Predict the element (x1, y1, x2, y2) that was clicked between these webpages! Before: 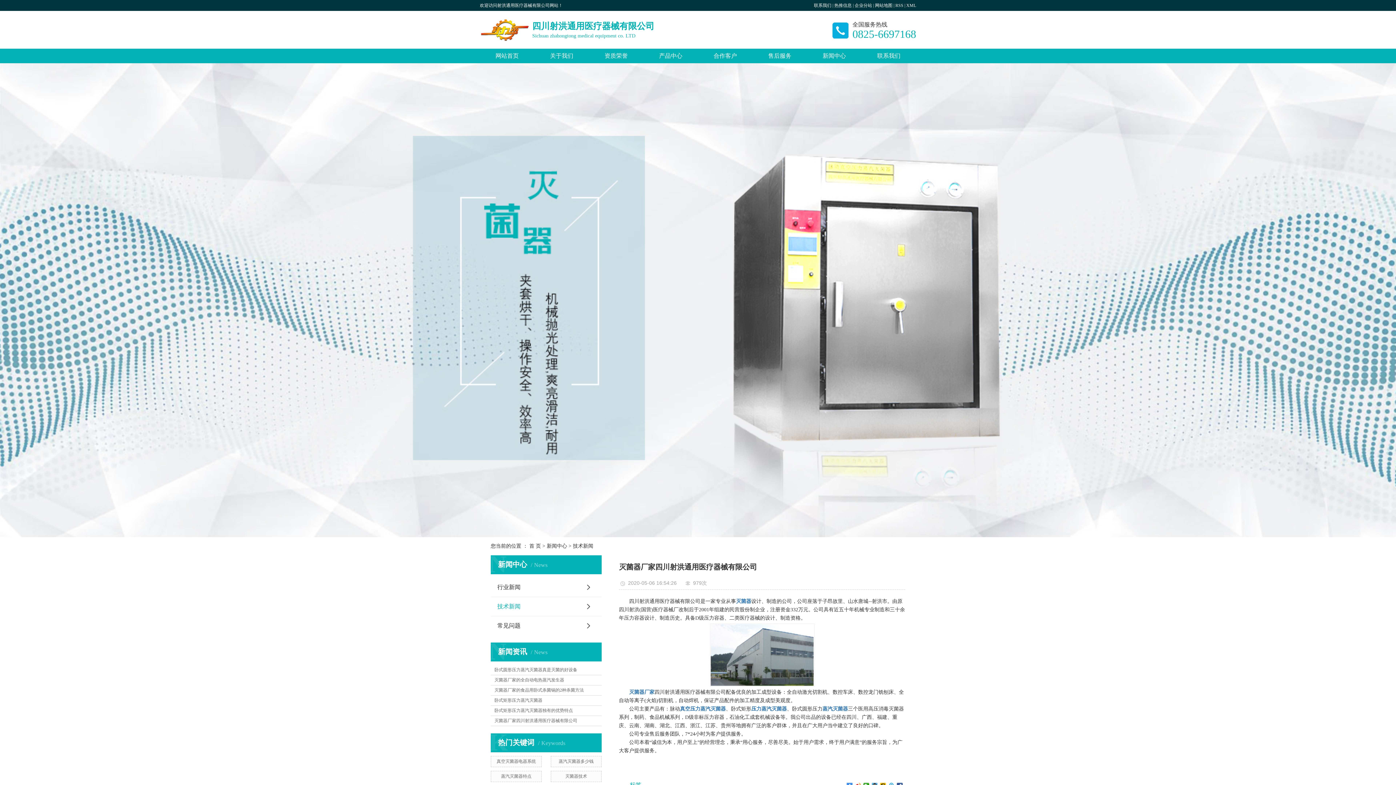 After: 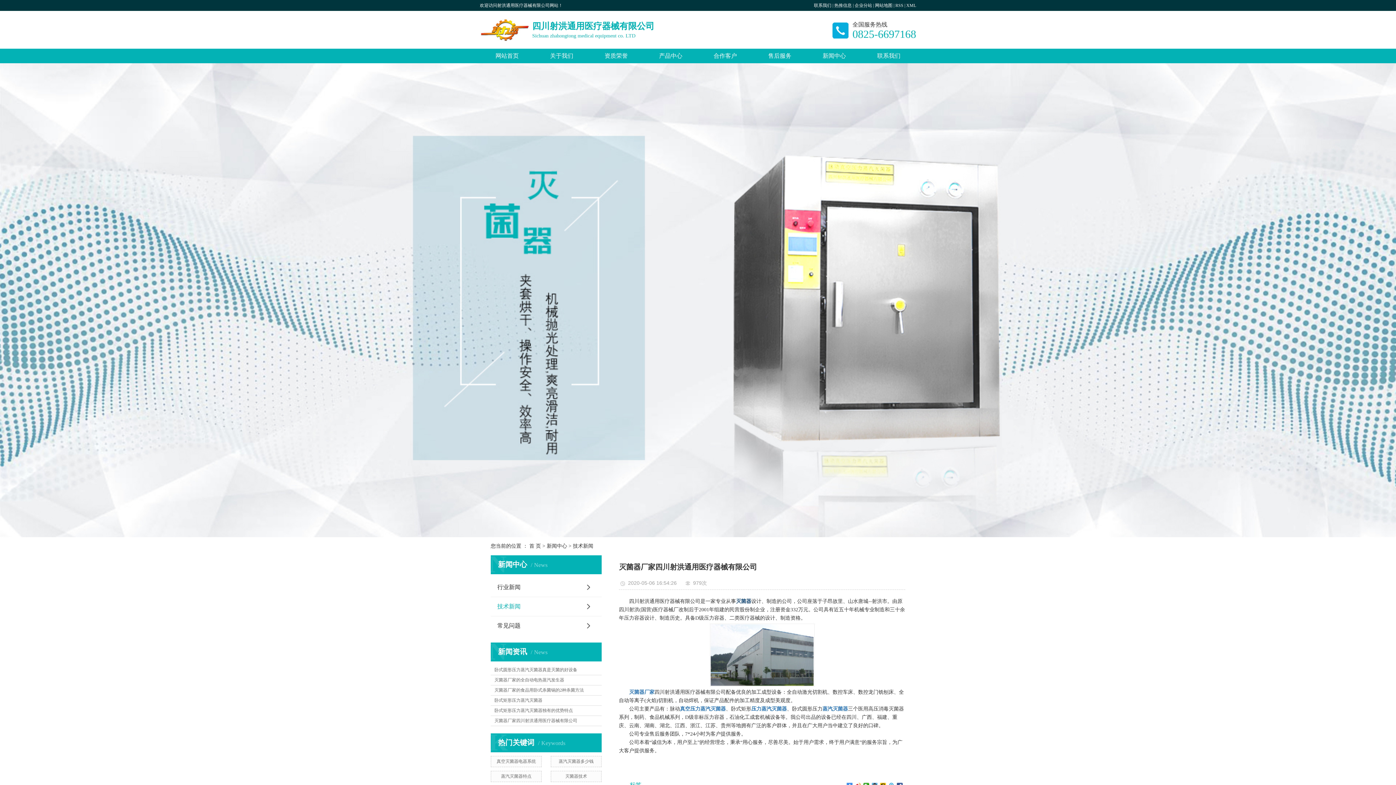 Action: label: 灭菌器 bbox: (736, 598, 751, 604)